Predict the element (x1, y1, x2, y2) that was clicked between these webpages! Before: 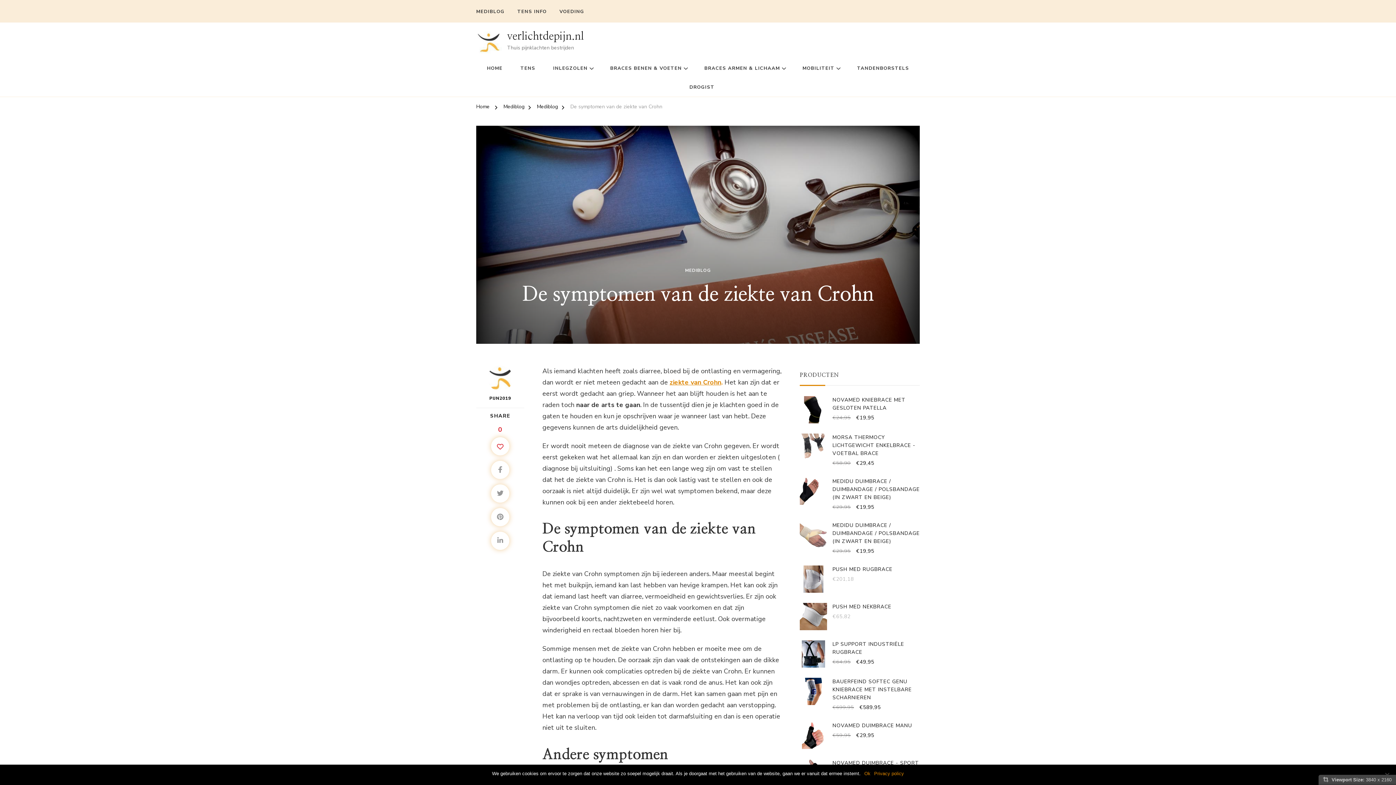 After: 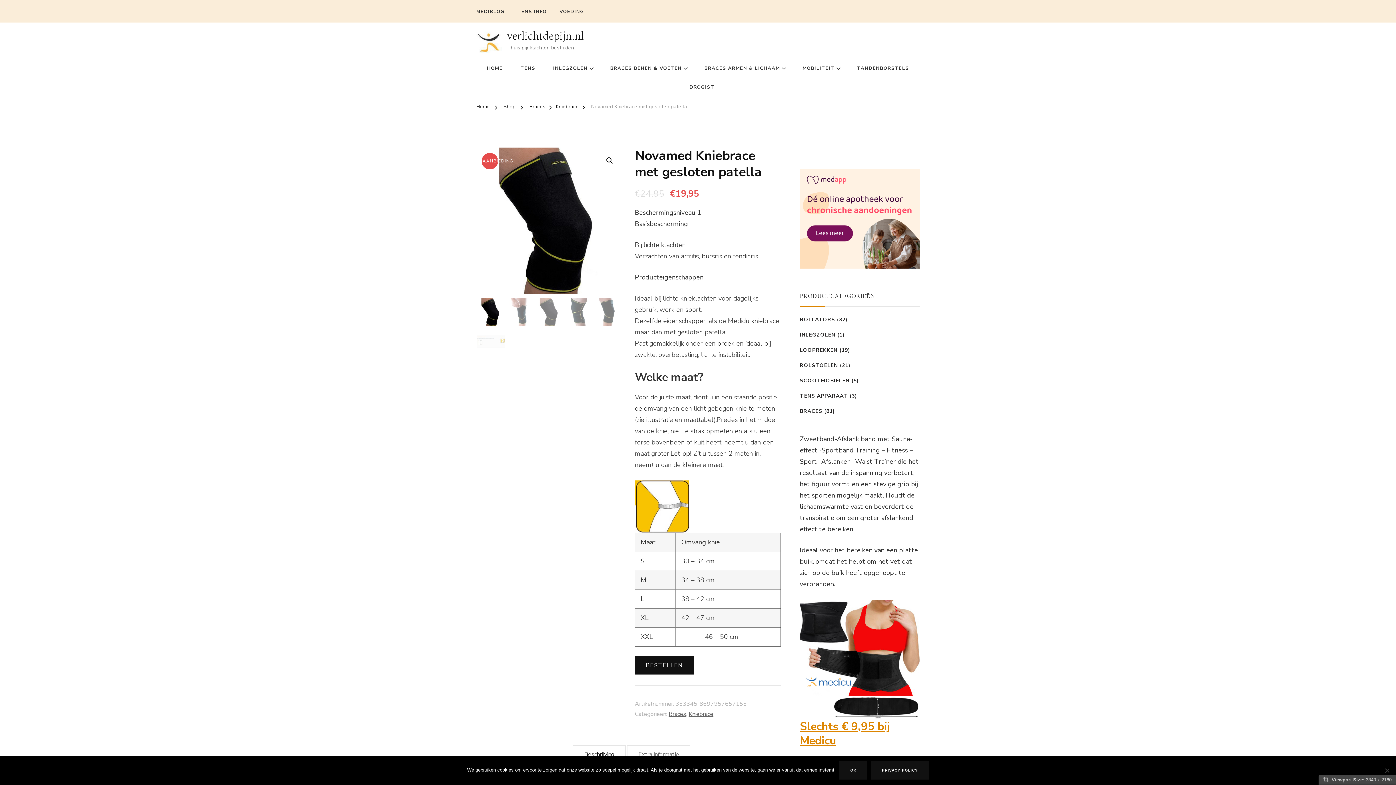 Action: label: NOVAMED KNIEBRACE MET GESLOTEN PATELLA bbox: (800, 396, 920, 412)